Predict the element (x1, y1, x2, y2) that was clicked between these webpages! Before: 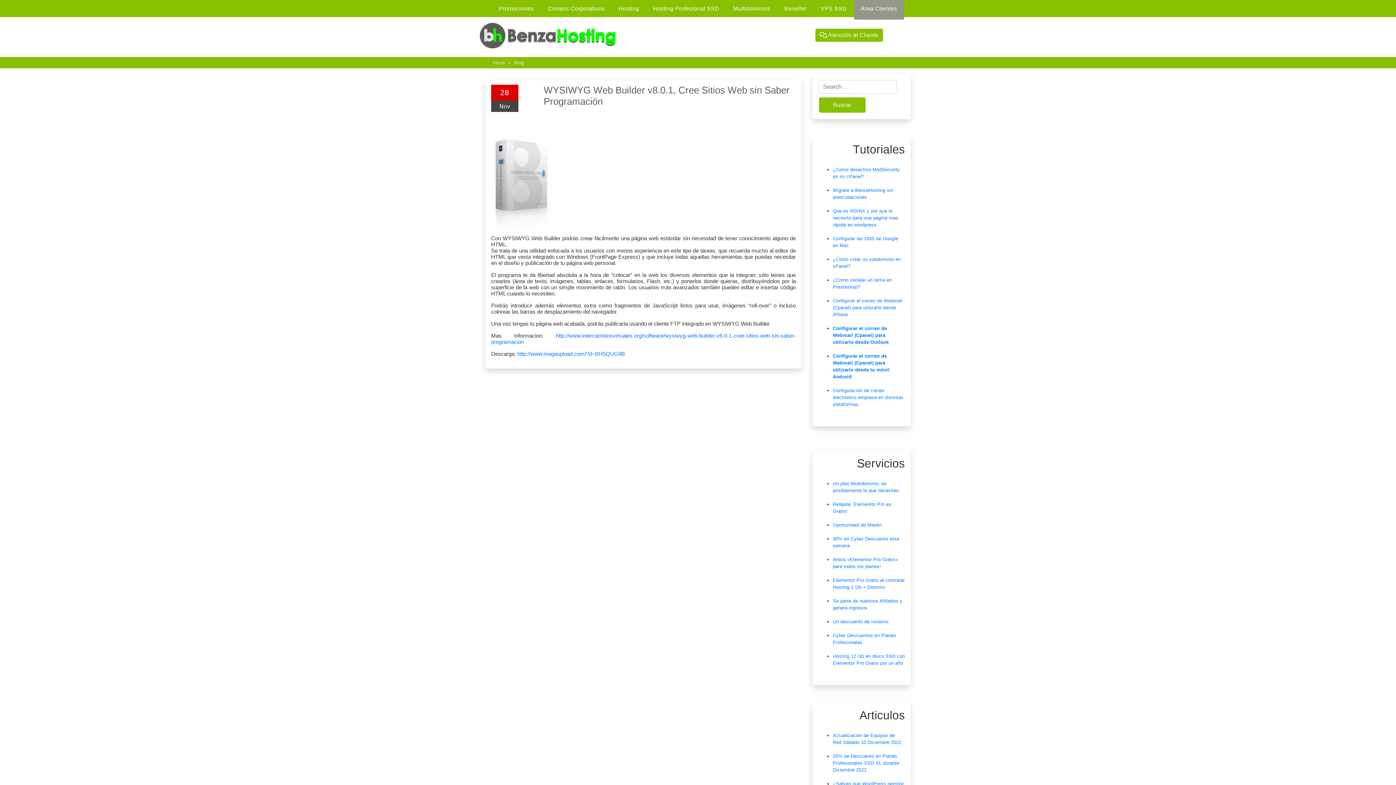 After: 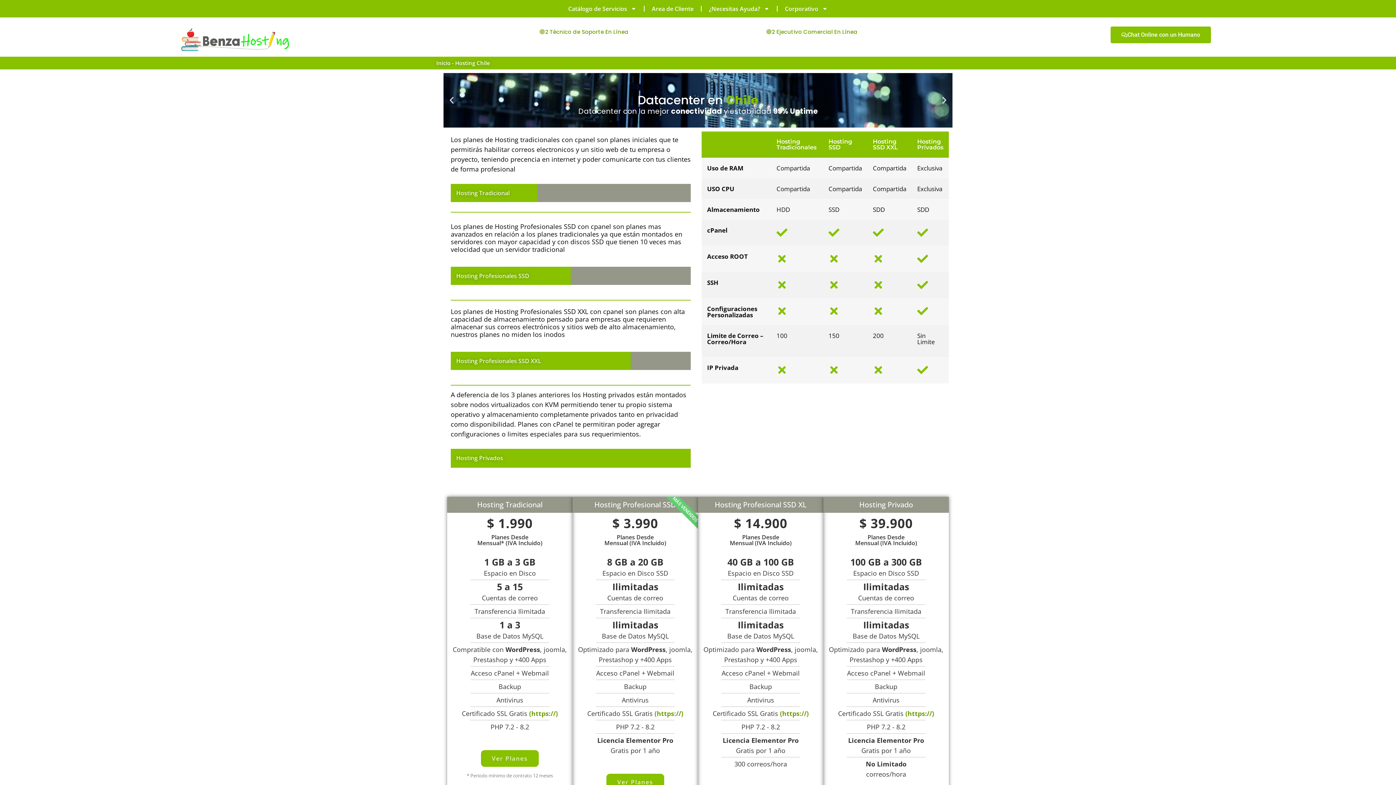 Action: label: Hosting bbox: (615, 1, 642, 15)